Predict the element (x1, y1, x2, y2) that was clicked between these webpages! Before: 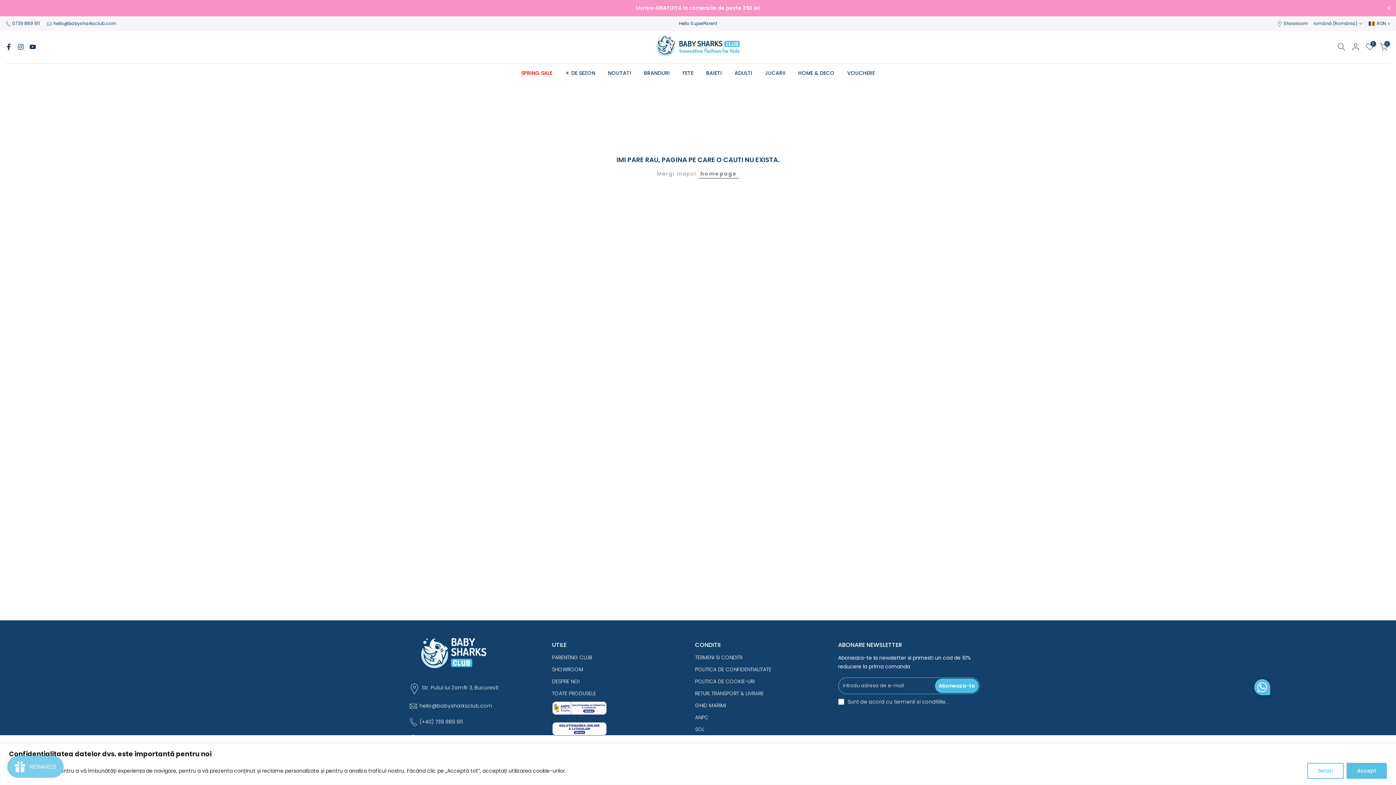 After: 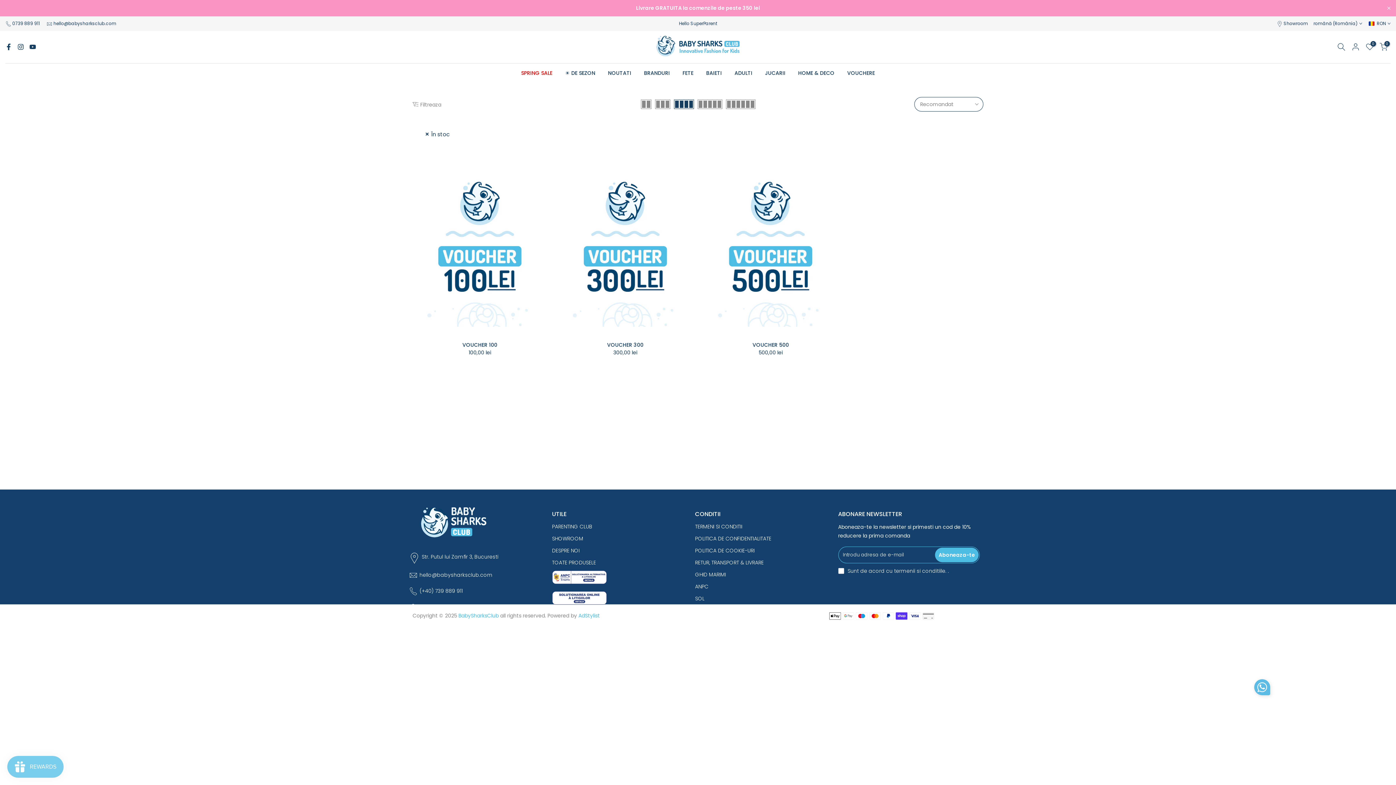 Action: bbox: (841, 68, 881, 77) label: VOUCHERE